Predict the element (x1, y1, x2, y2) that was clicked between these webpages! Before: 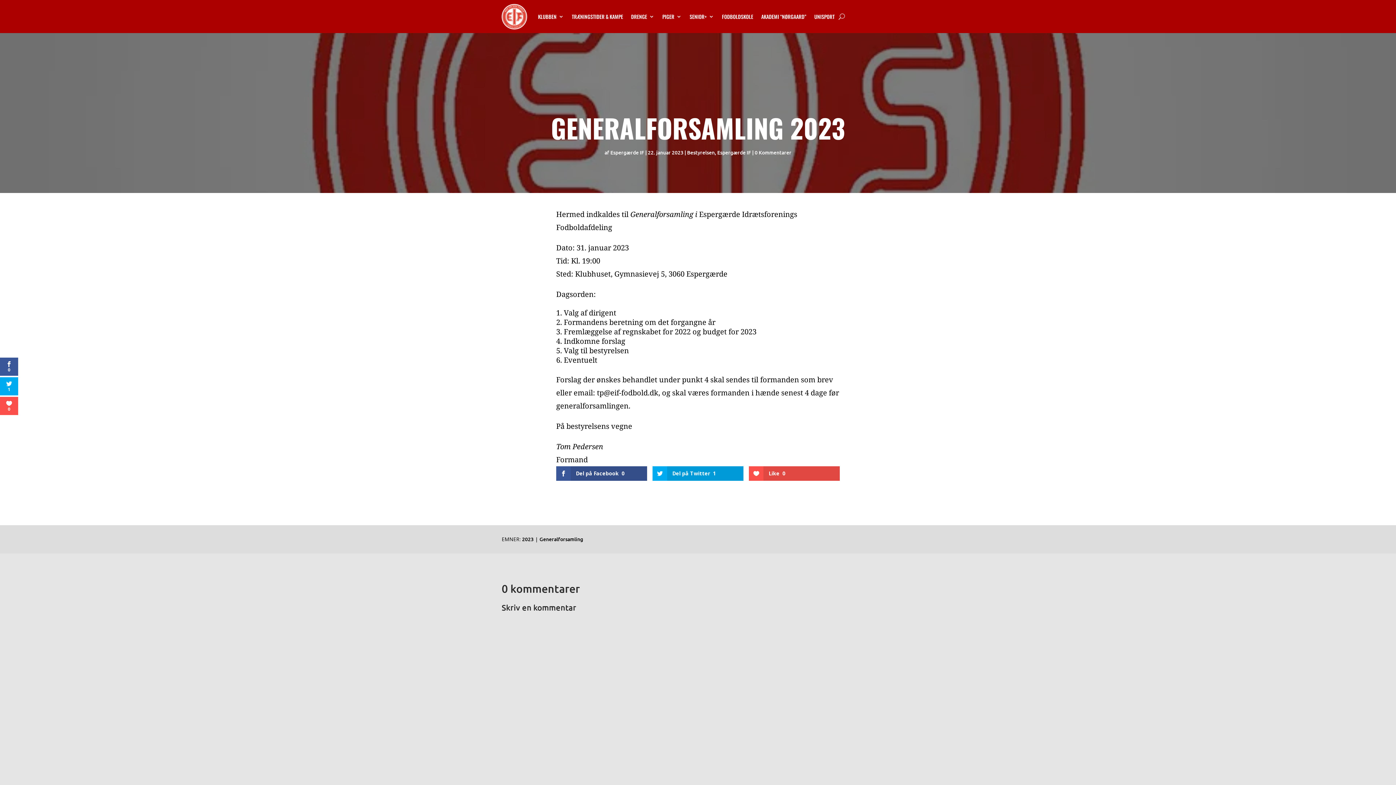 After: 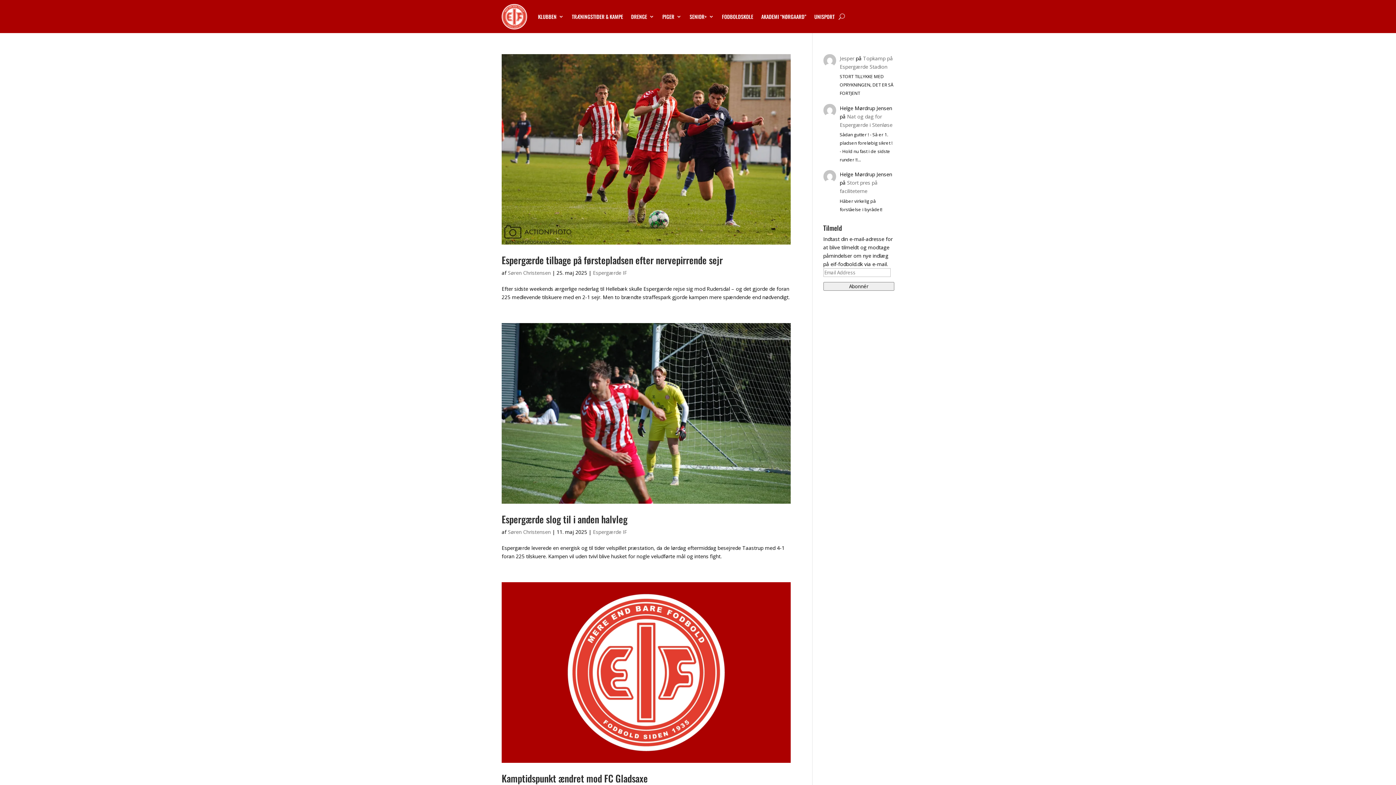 Action: bbox: (717, 149, 751, 156) label: Espergærde IF